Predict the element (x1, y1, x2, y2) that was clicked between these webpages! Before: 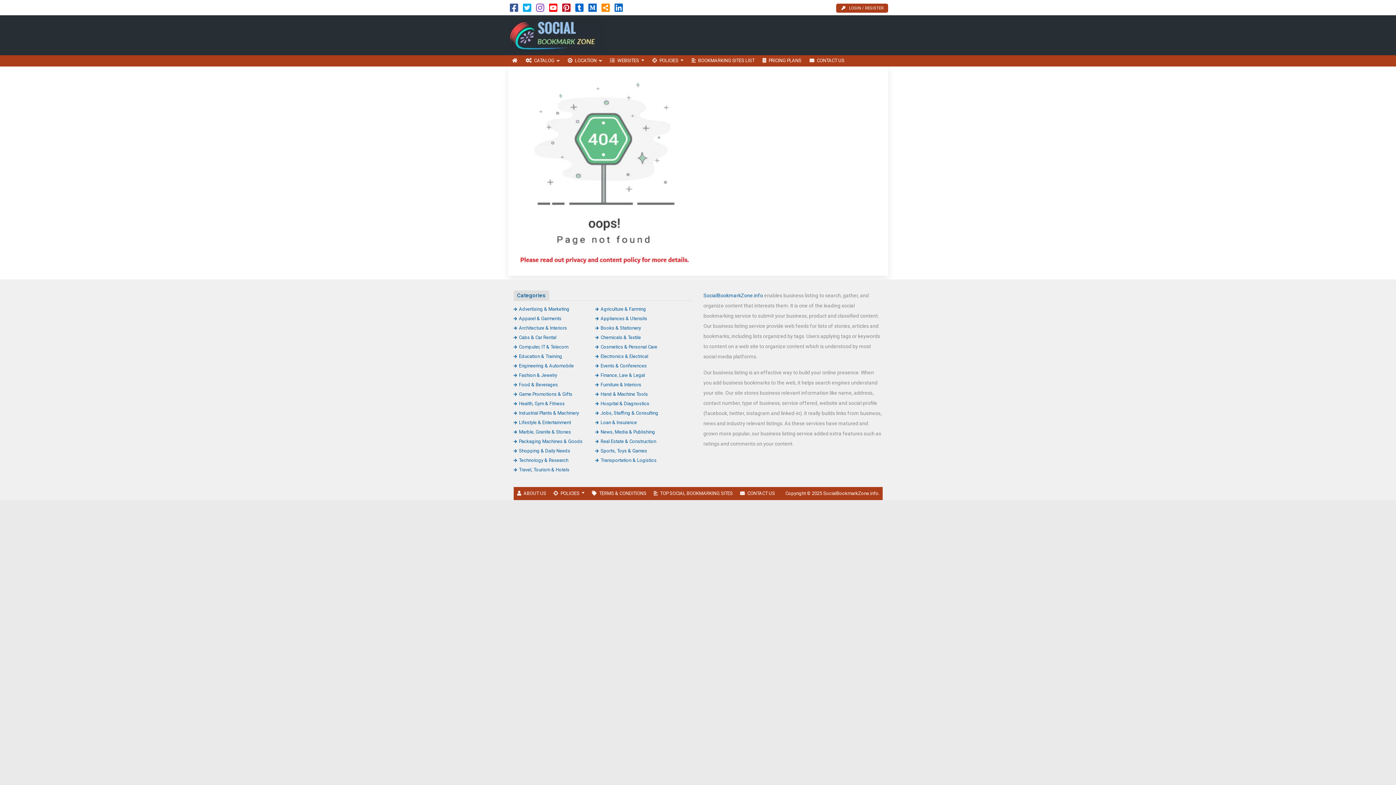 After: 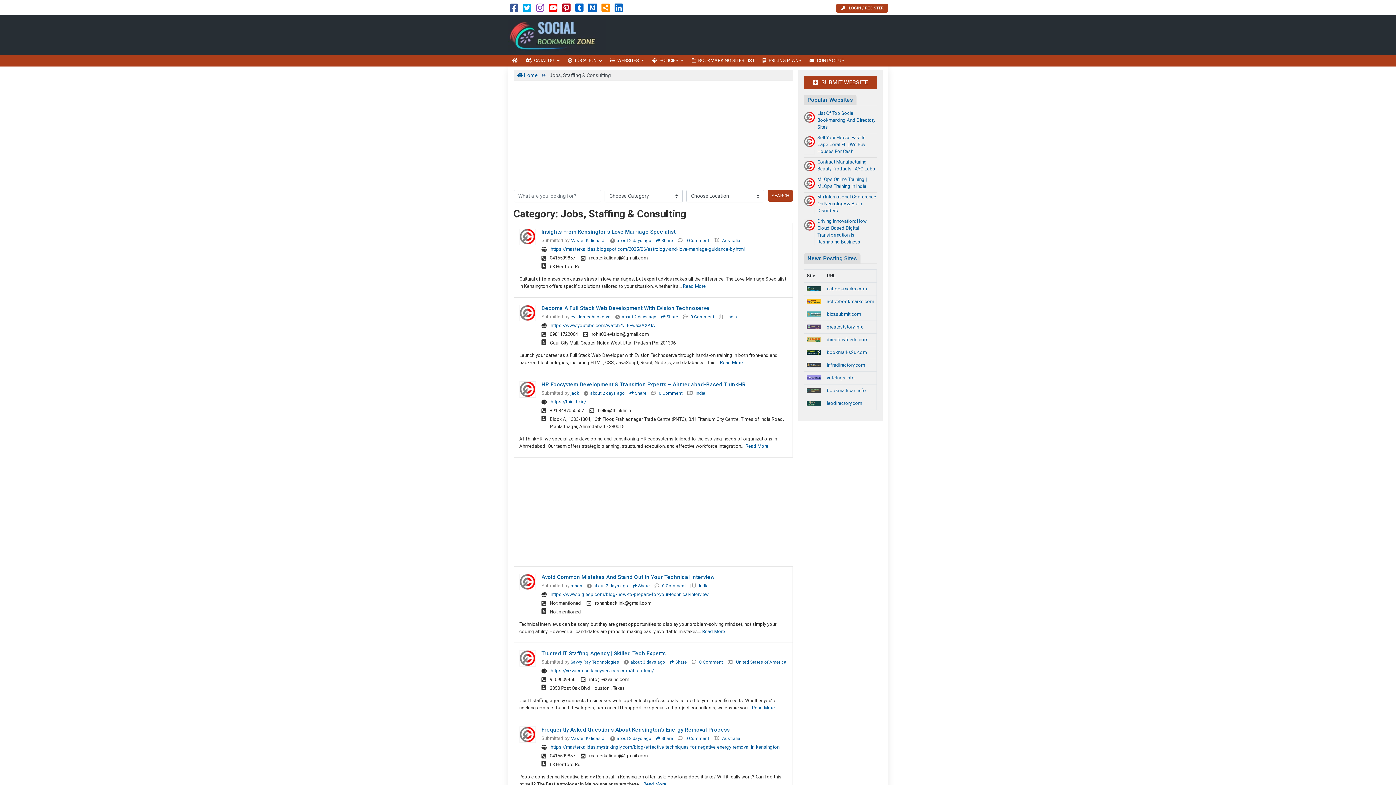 Action: label: Jobs, Staffing & Consulting bbox: (595, 410, 658, 415)